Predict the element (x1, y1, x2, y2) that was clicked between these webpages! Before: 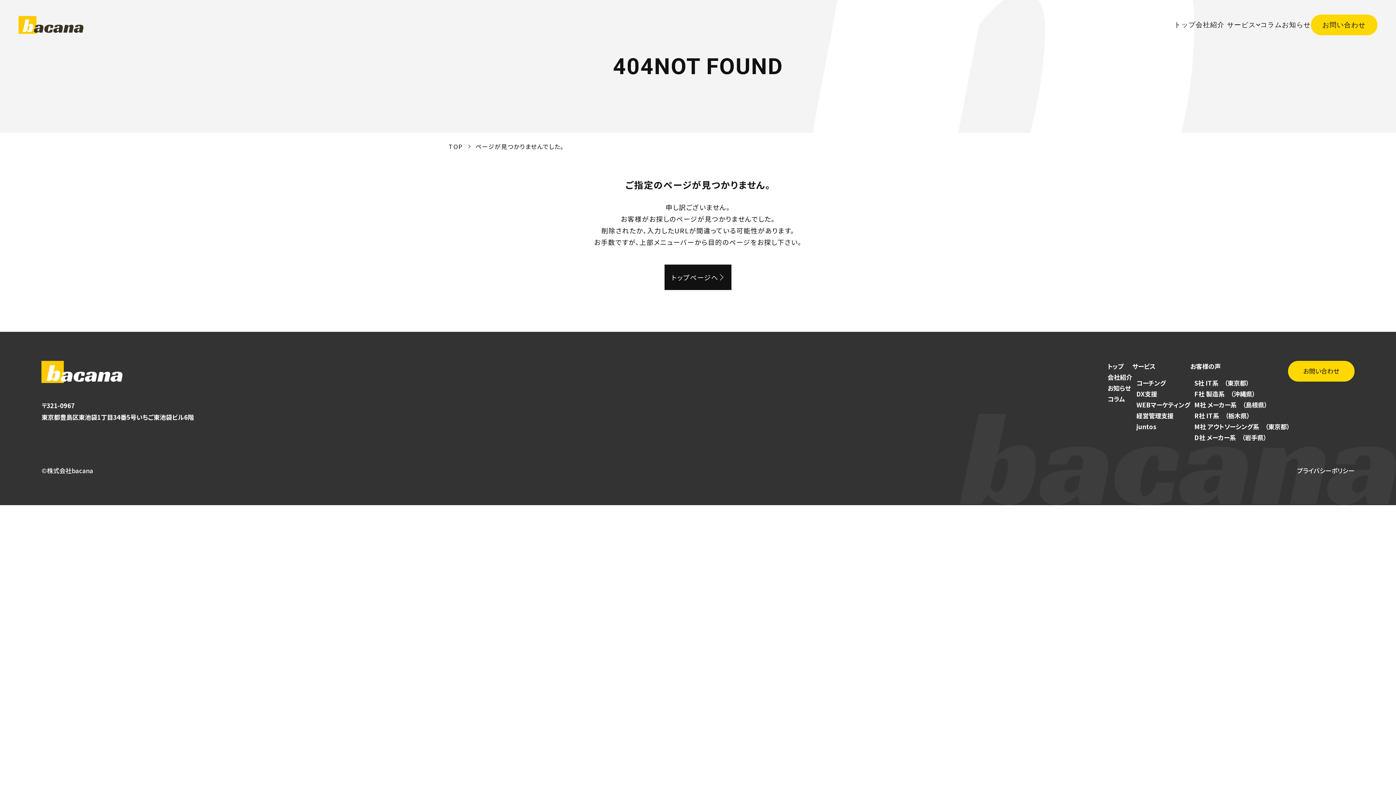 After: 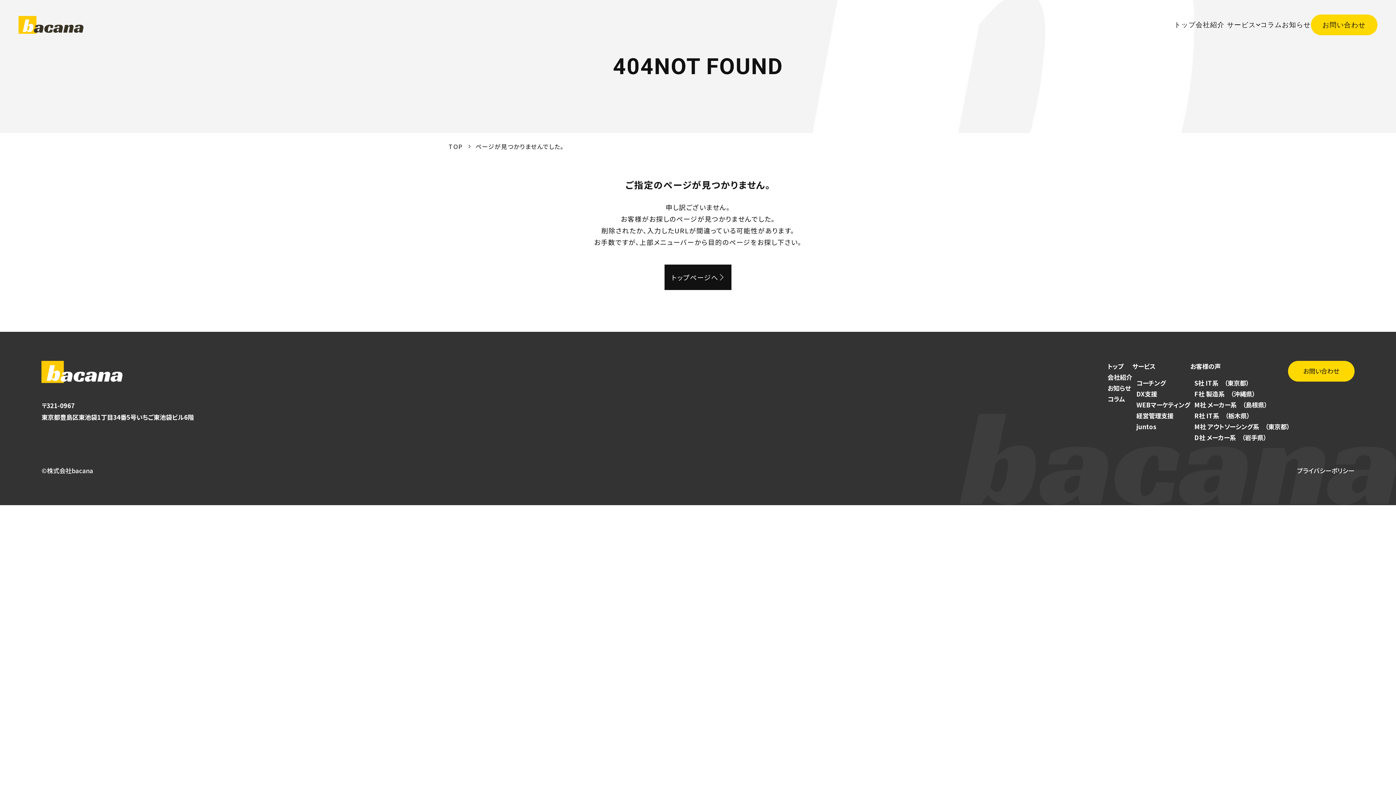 Action: label: トップページへ bbox: (664, 264, 731, 290)